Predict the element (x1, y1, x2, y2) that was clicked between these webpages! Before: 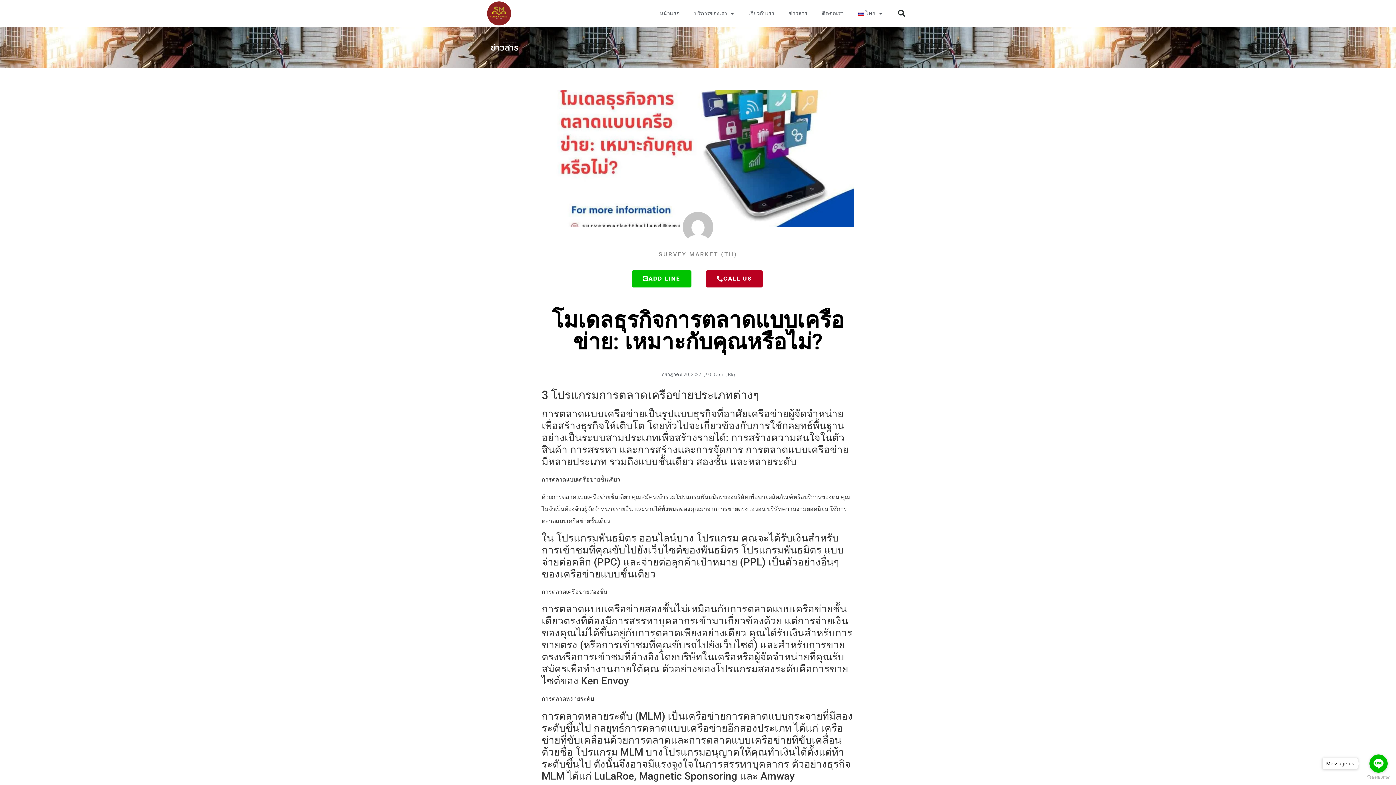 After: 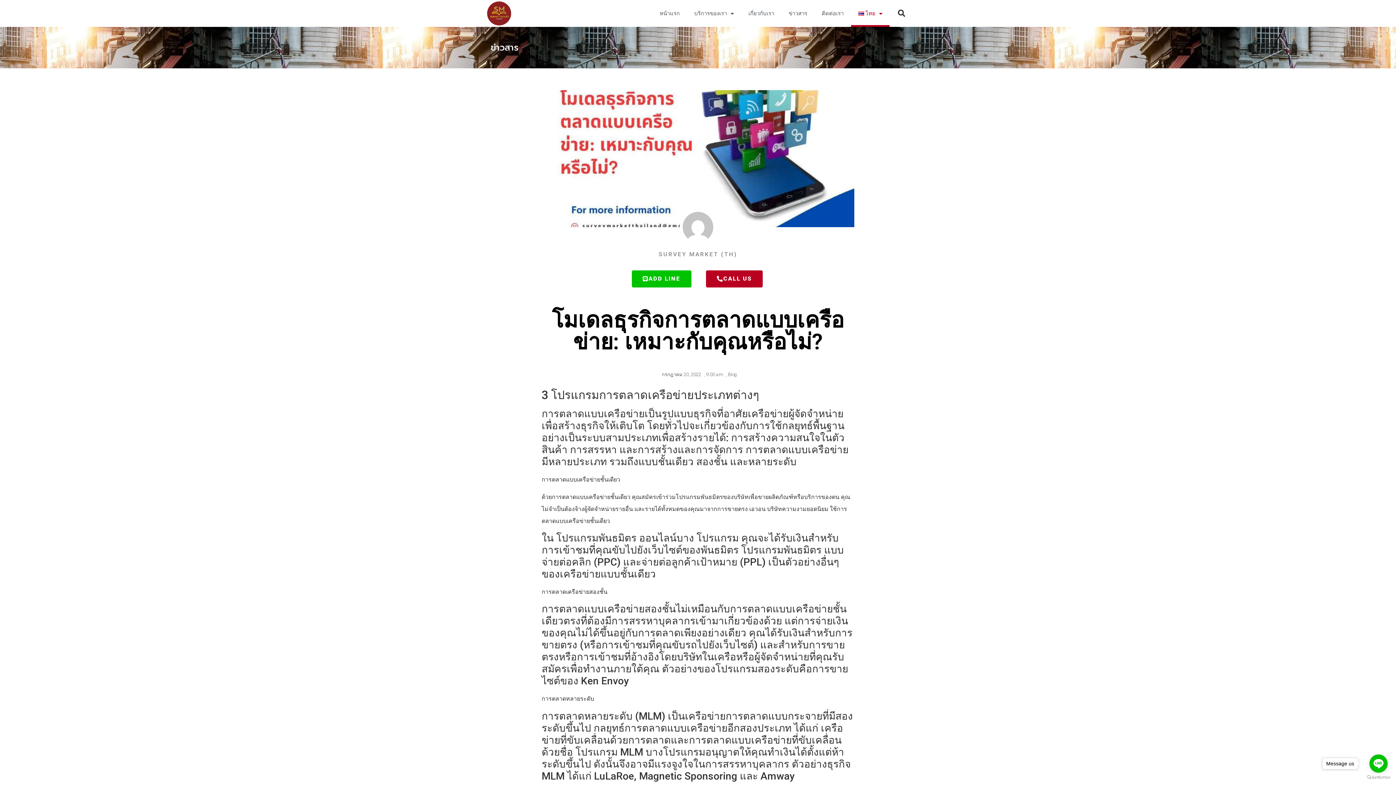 Action: bbox: (851, 0, 889, 26) label: ไทย